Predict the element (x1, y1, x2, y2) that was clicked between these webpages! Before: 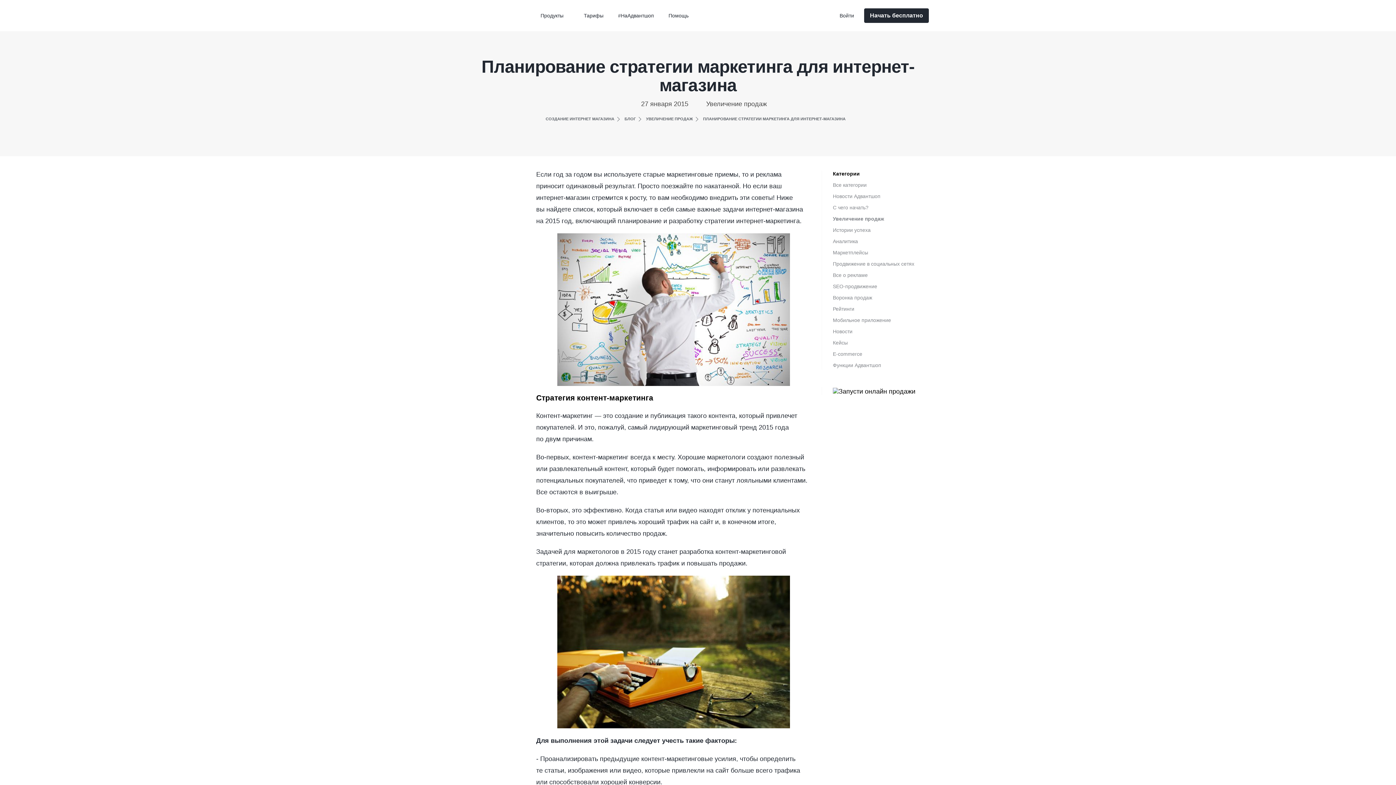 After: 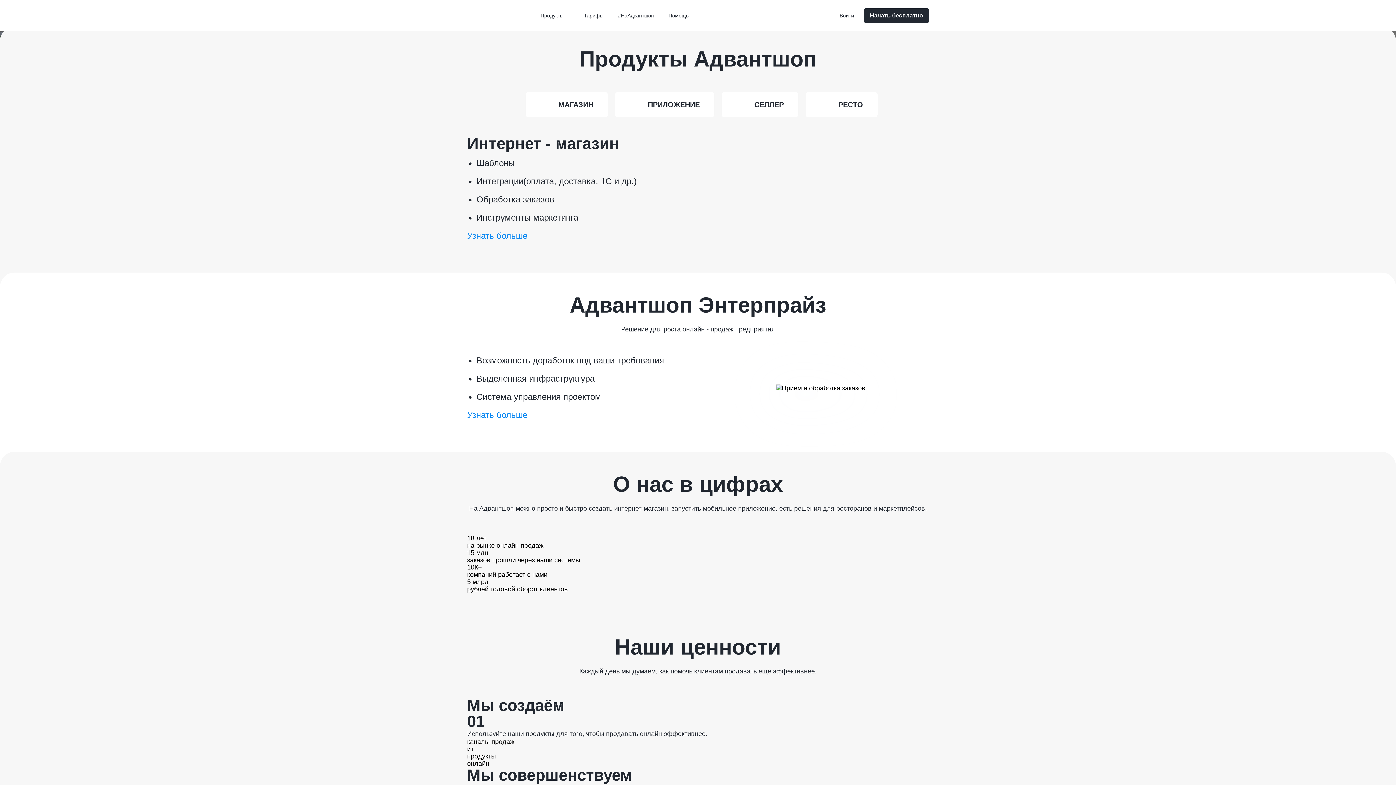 Action: bbox: (467, 11, 524, 19)